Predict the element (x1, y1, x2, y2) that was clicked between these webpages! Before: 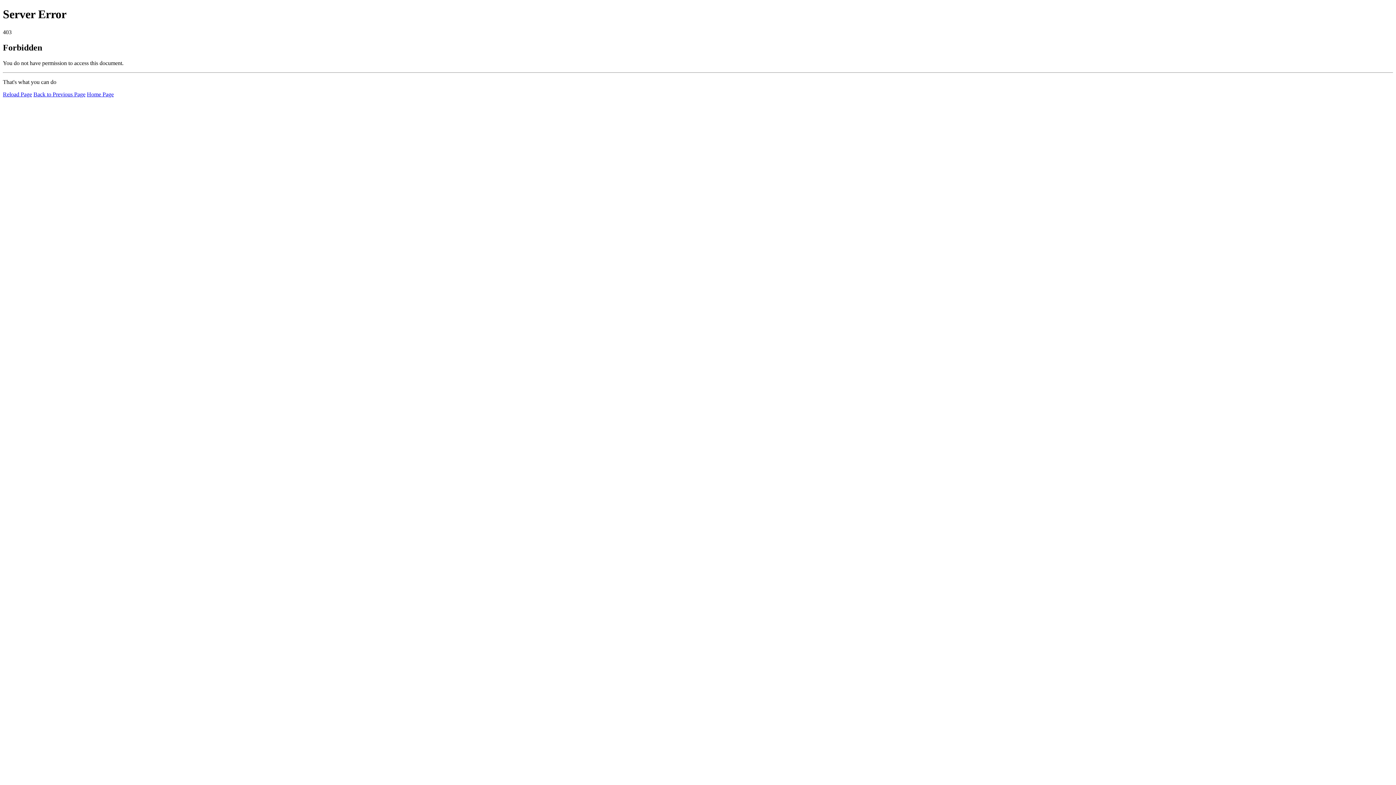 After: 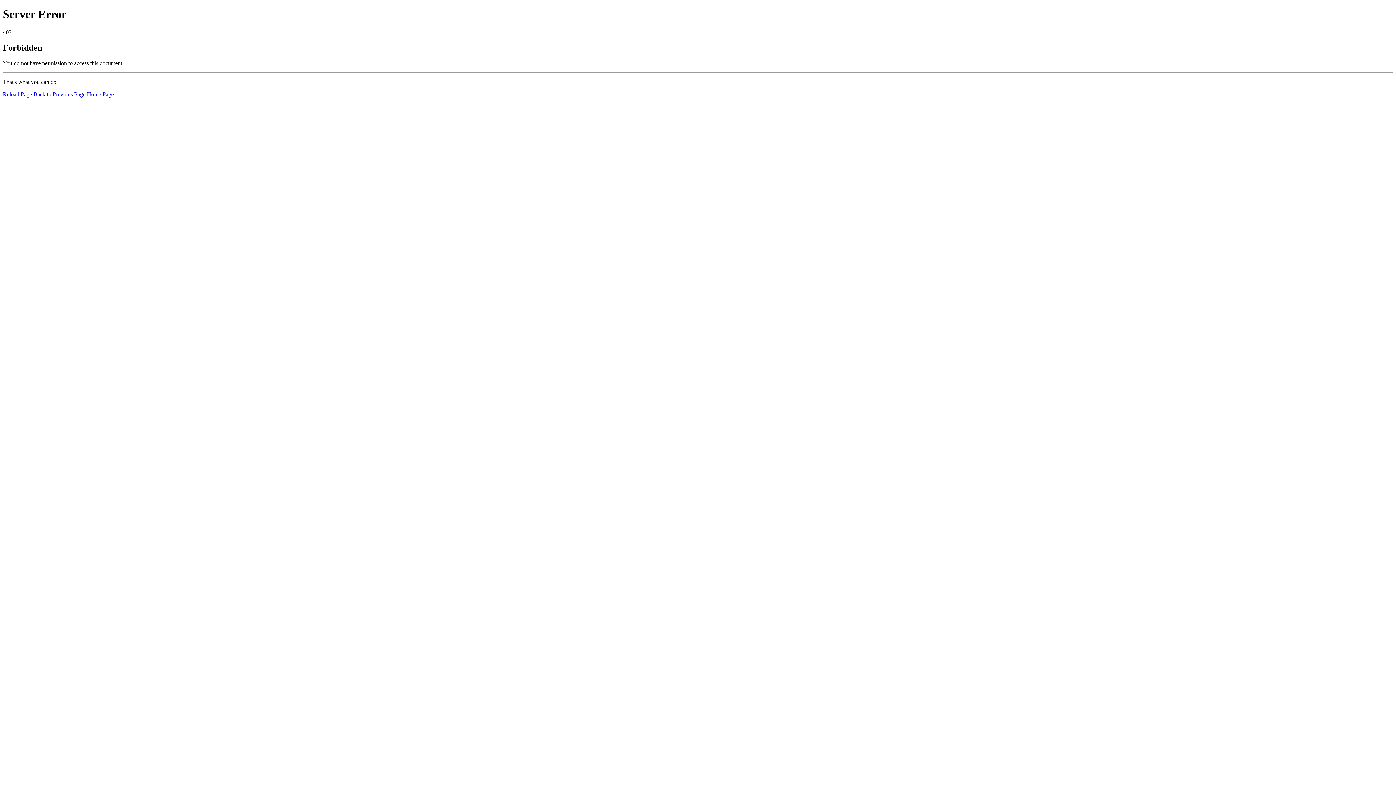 Action: label: Home Page bbox: (86, 91, 113, 97)